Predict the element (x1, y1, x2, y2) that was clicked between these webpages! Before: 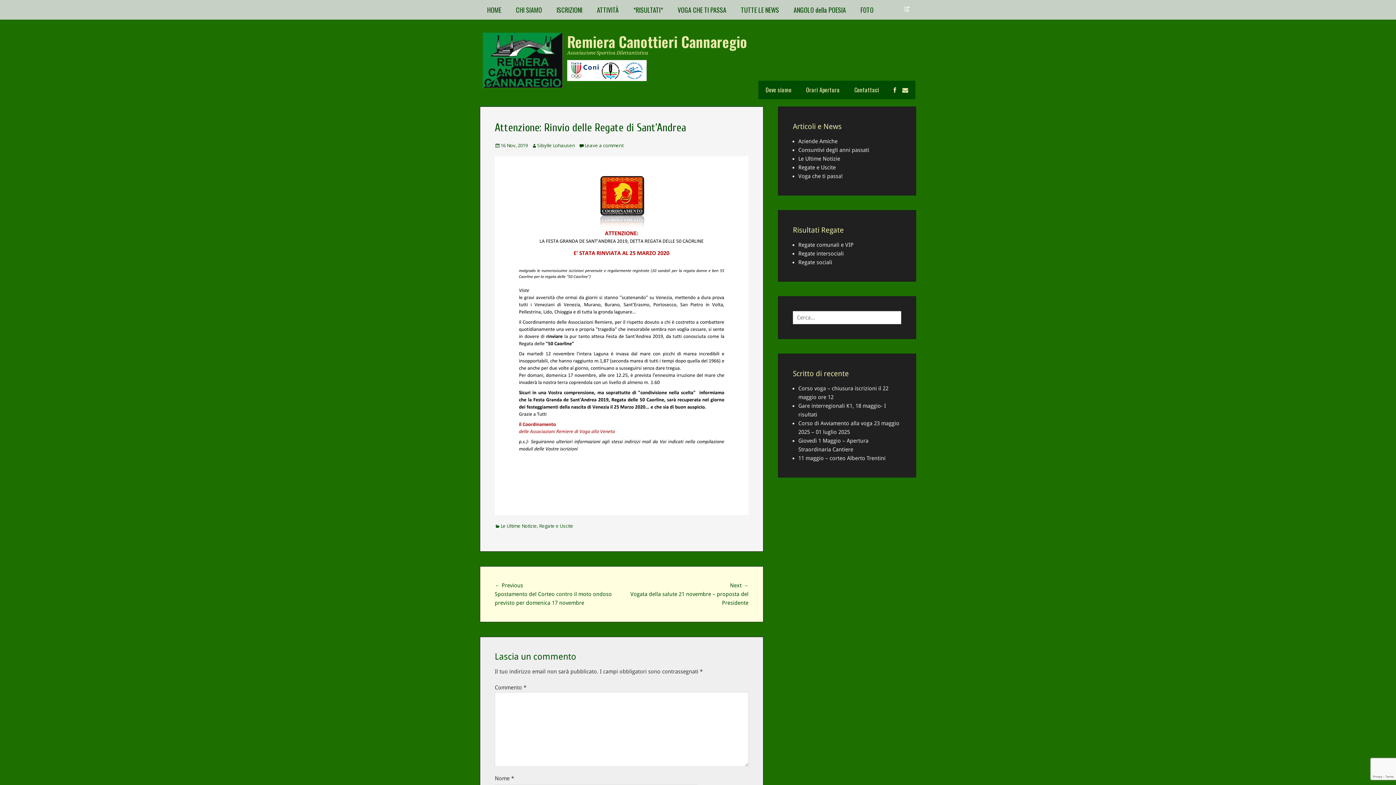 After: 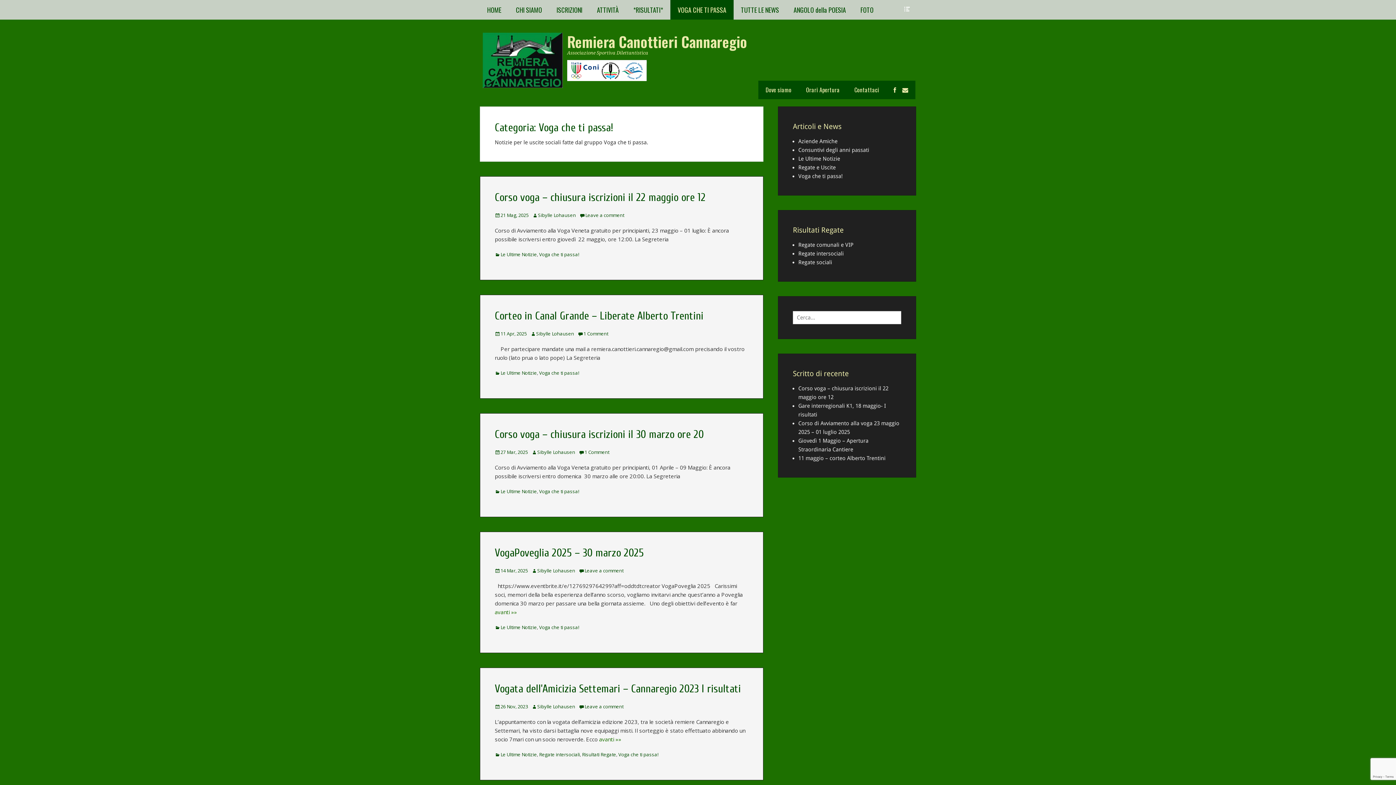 Action: label: Voga che ti passa! bbox: (798, 173, 842, 179)